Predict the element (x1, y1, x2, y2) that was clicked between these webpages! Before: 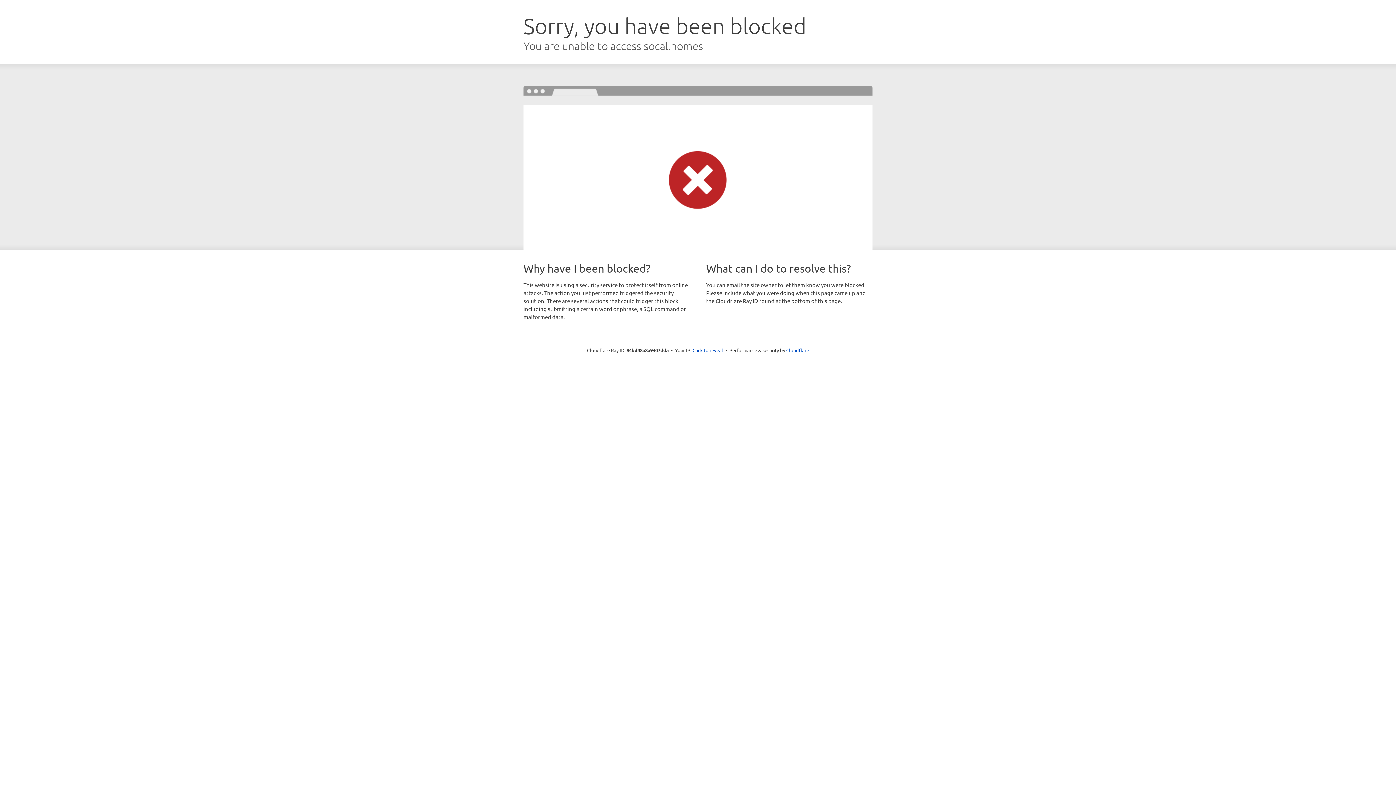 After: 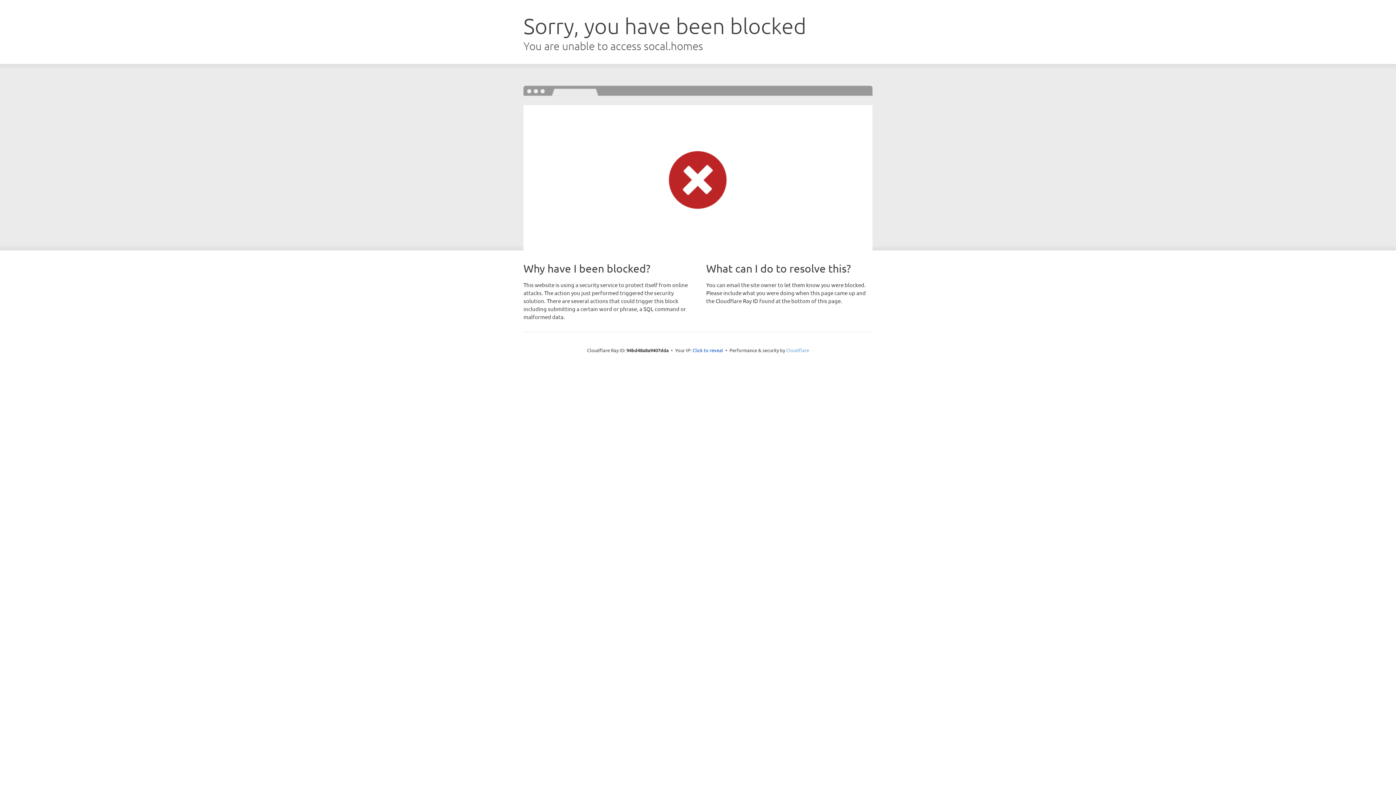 Action: bbox: (786, 347, 809, 353) label: Cloudflare